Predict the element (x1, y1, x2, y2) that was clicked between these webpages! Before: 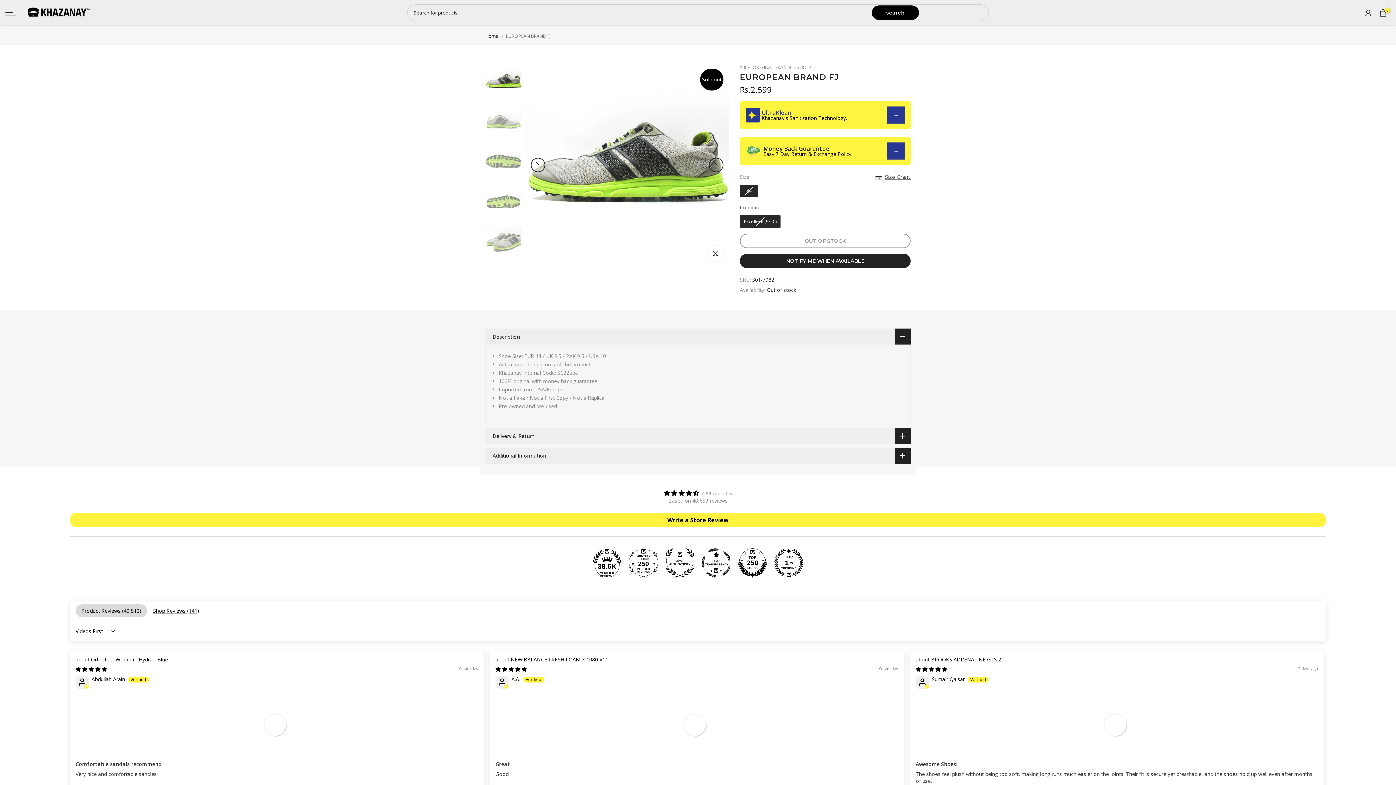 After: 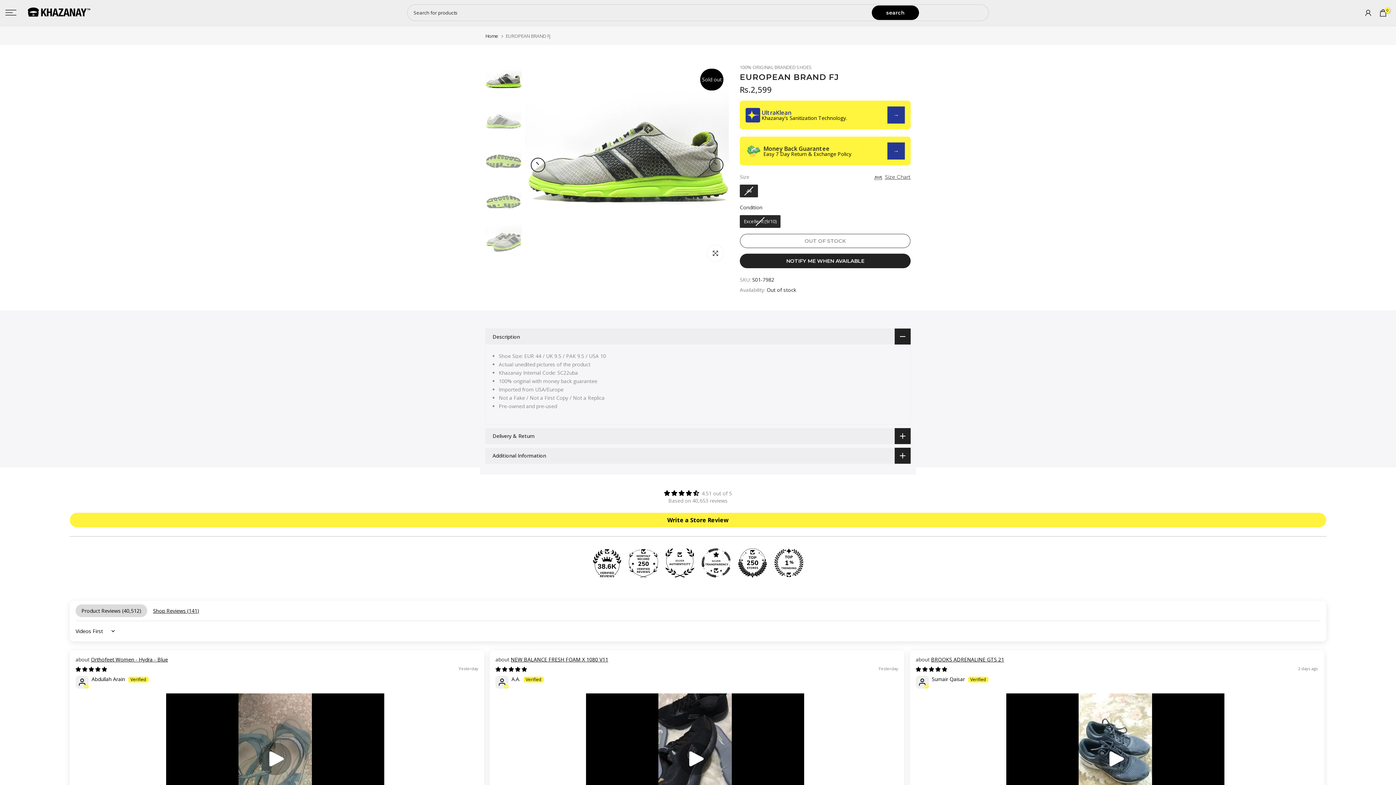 Action: bbox: (774, 548, 803, 577)